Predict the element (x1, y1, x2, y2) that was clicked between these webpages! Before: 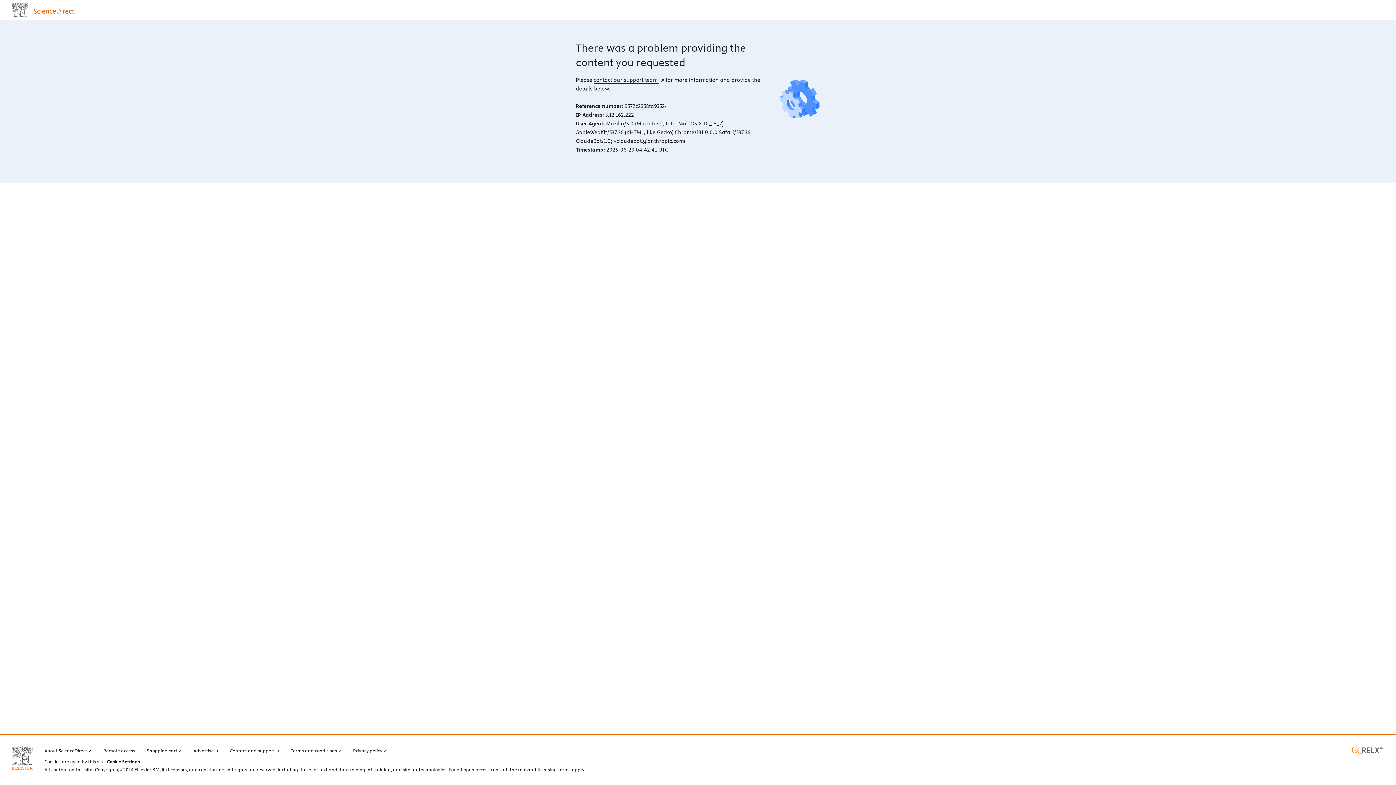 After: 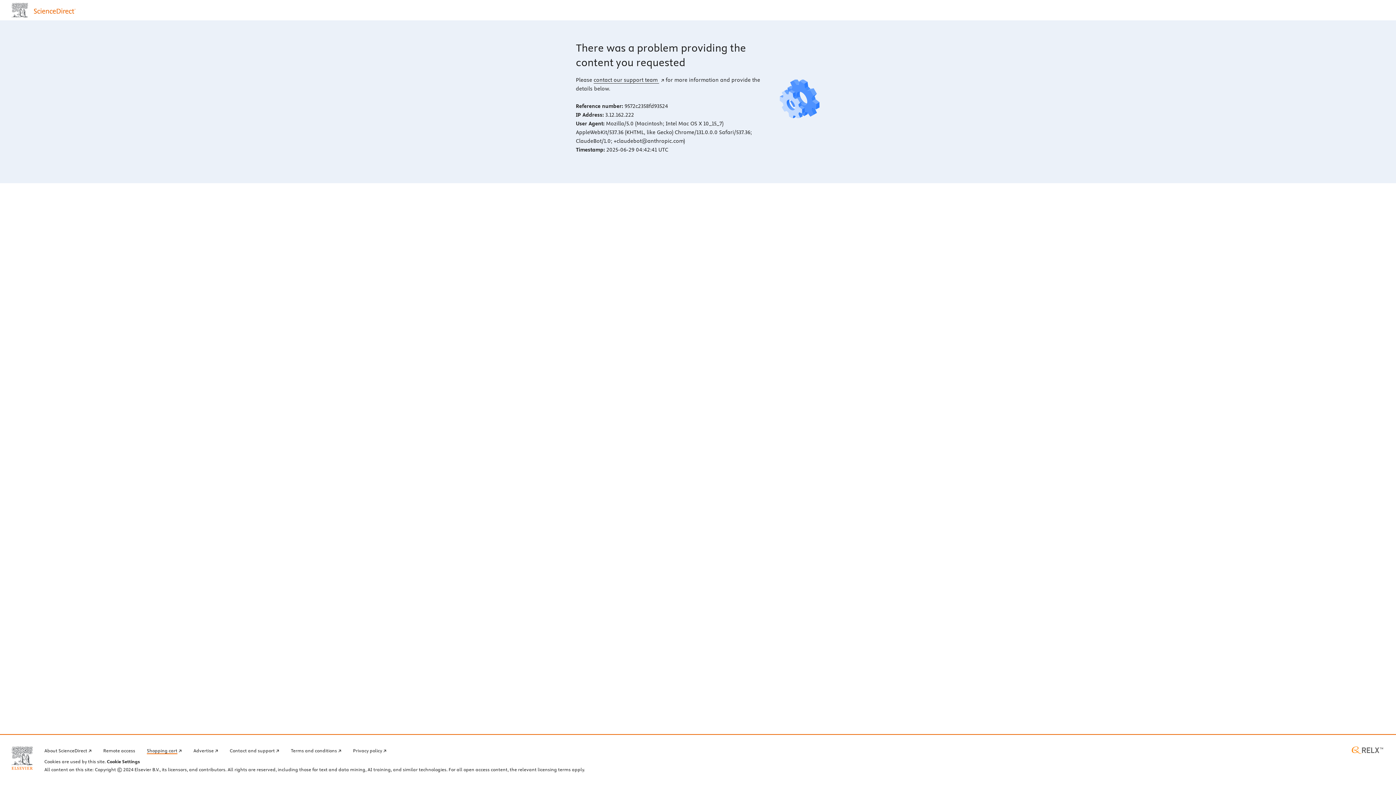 Action: label: Shopping cart bbox: (146, 746, 181, 754)